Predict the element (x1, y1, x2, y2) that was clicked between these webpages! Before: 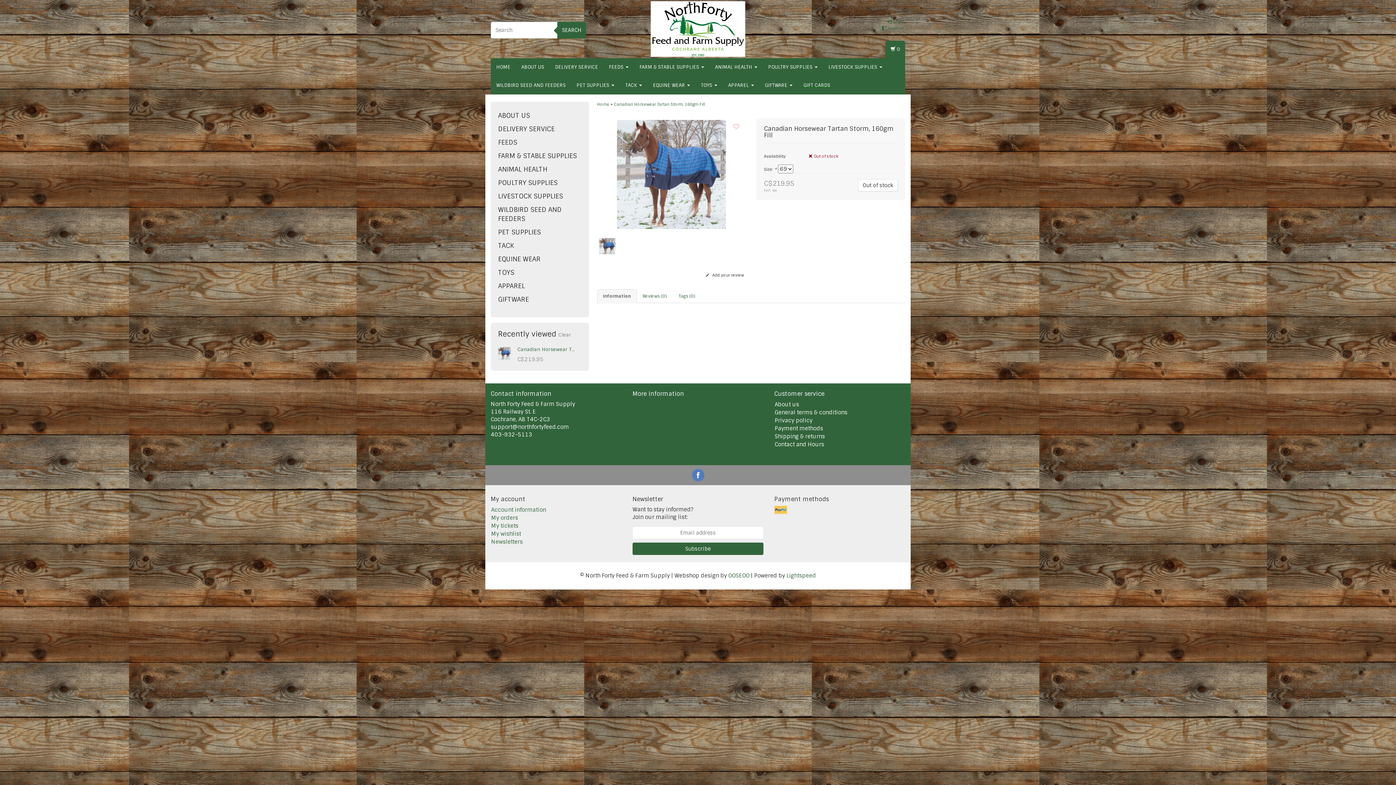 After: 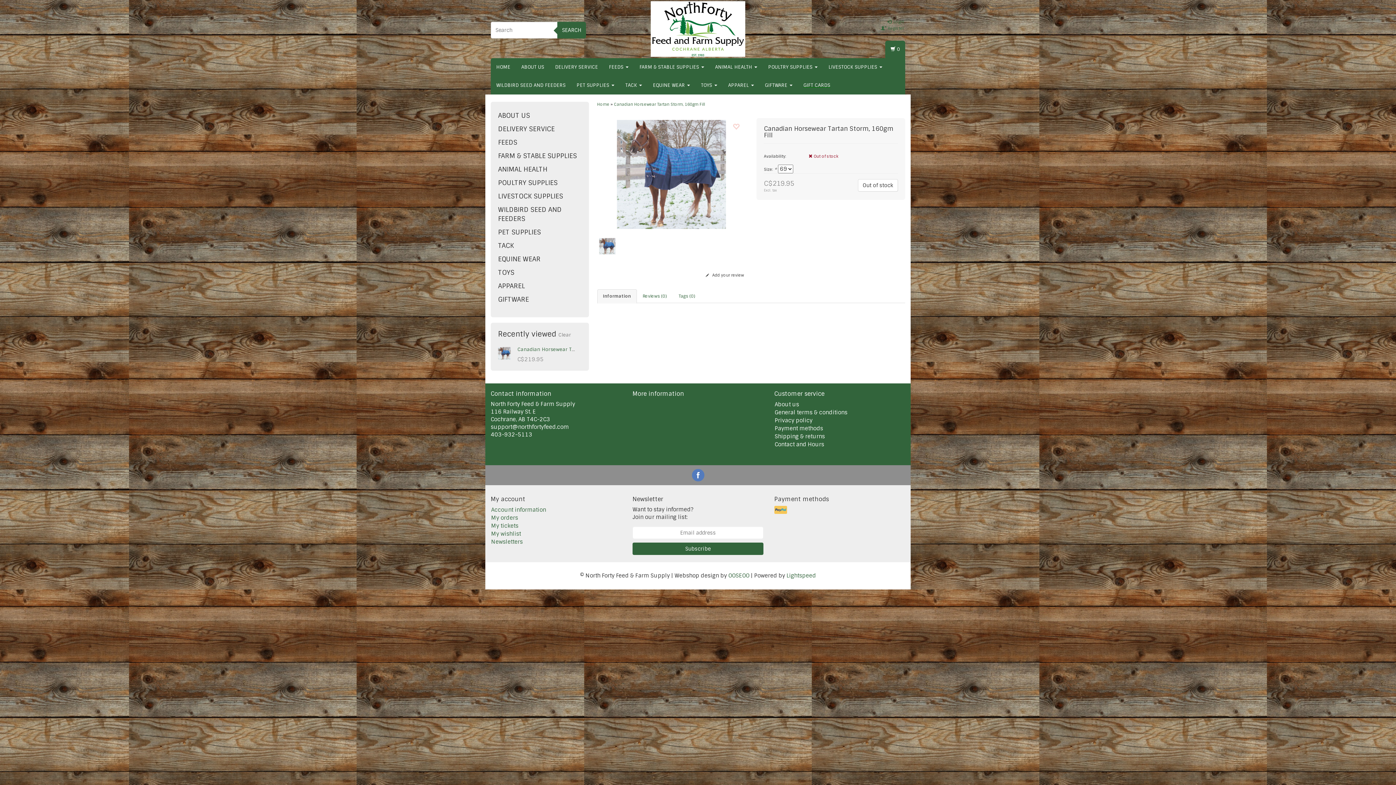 Action: bbox: (517, 346, 628, 352) label: Canadian Horsewear Tartan Storm, 160gm Fill